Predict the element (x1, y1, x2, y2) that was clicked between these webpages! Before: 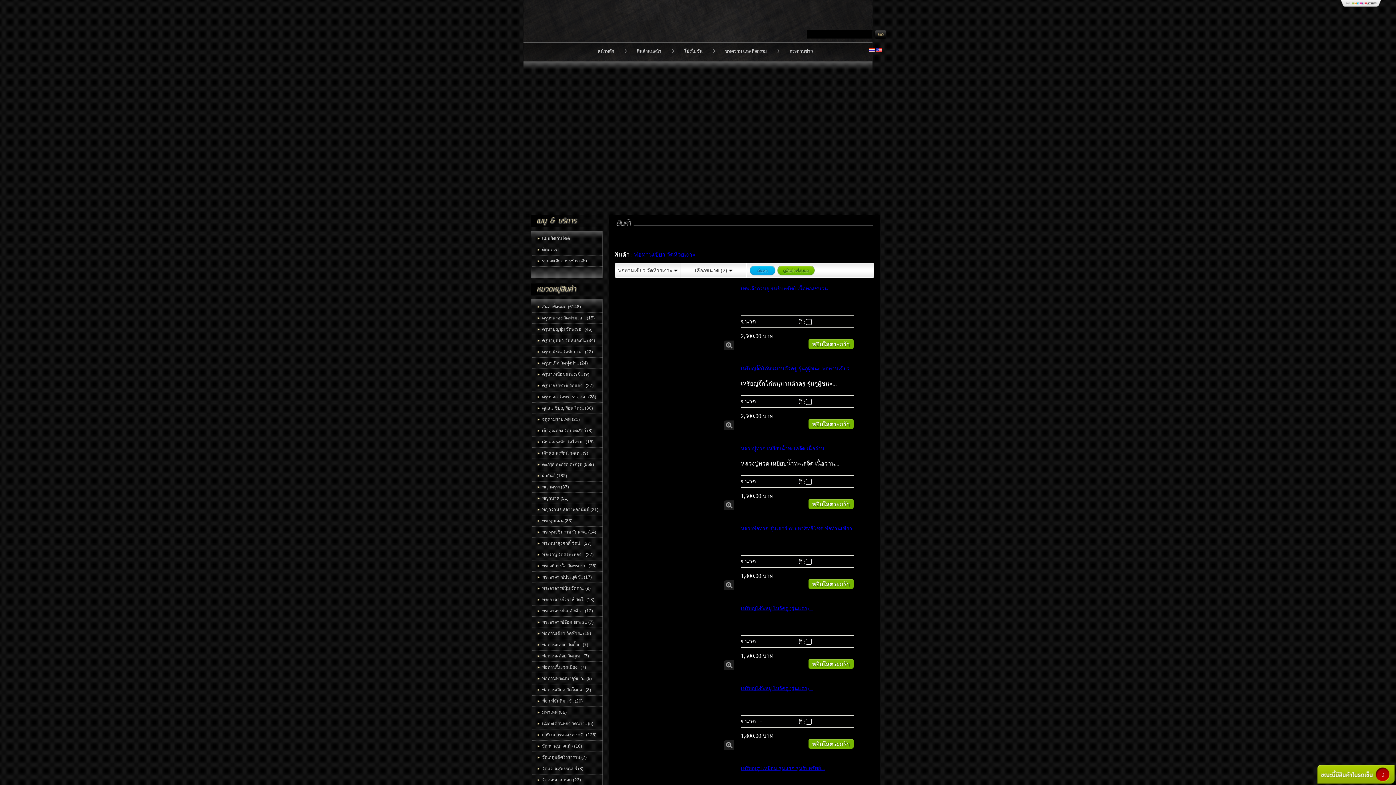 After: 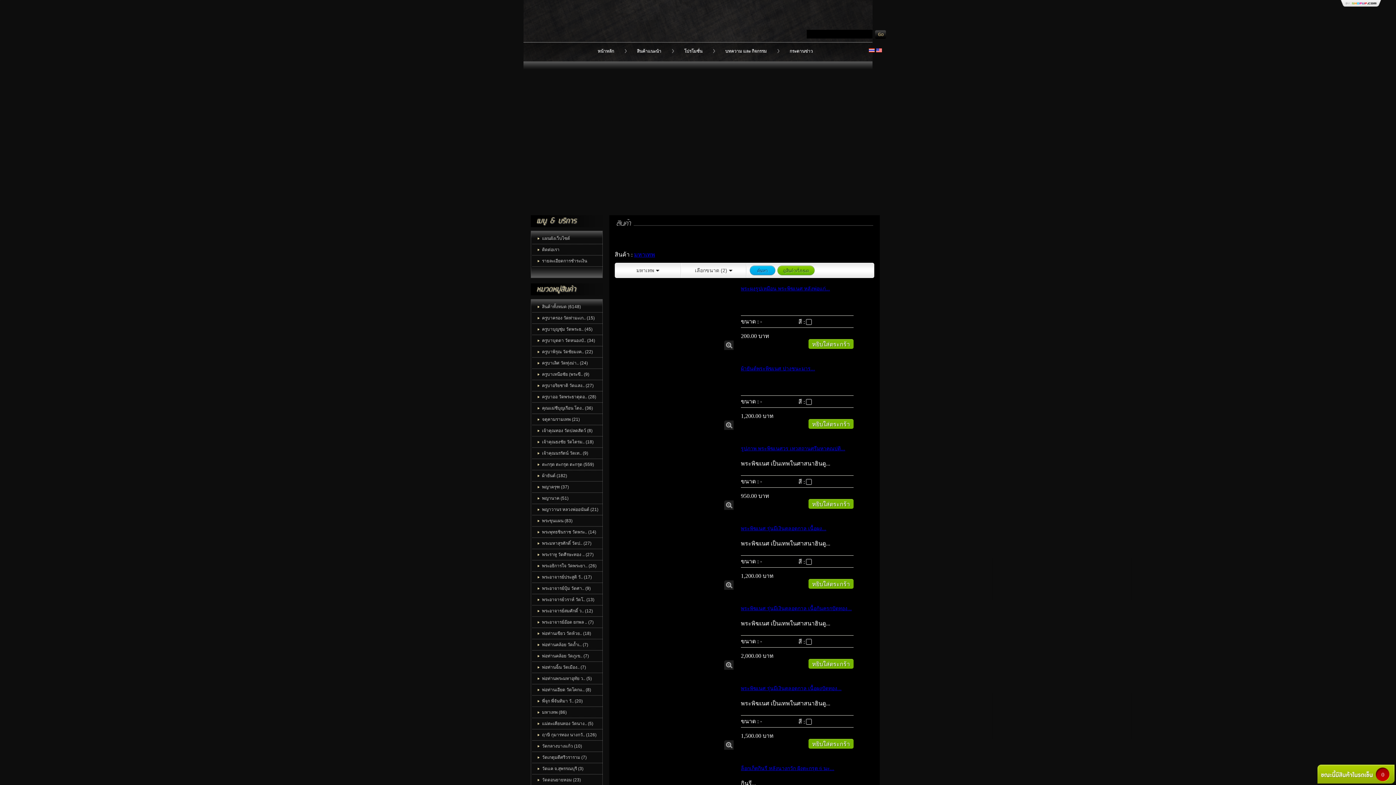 Action: label: มหาเทพ (86) bbox: (542, 710, 566, 715)